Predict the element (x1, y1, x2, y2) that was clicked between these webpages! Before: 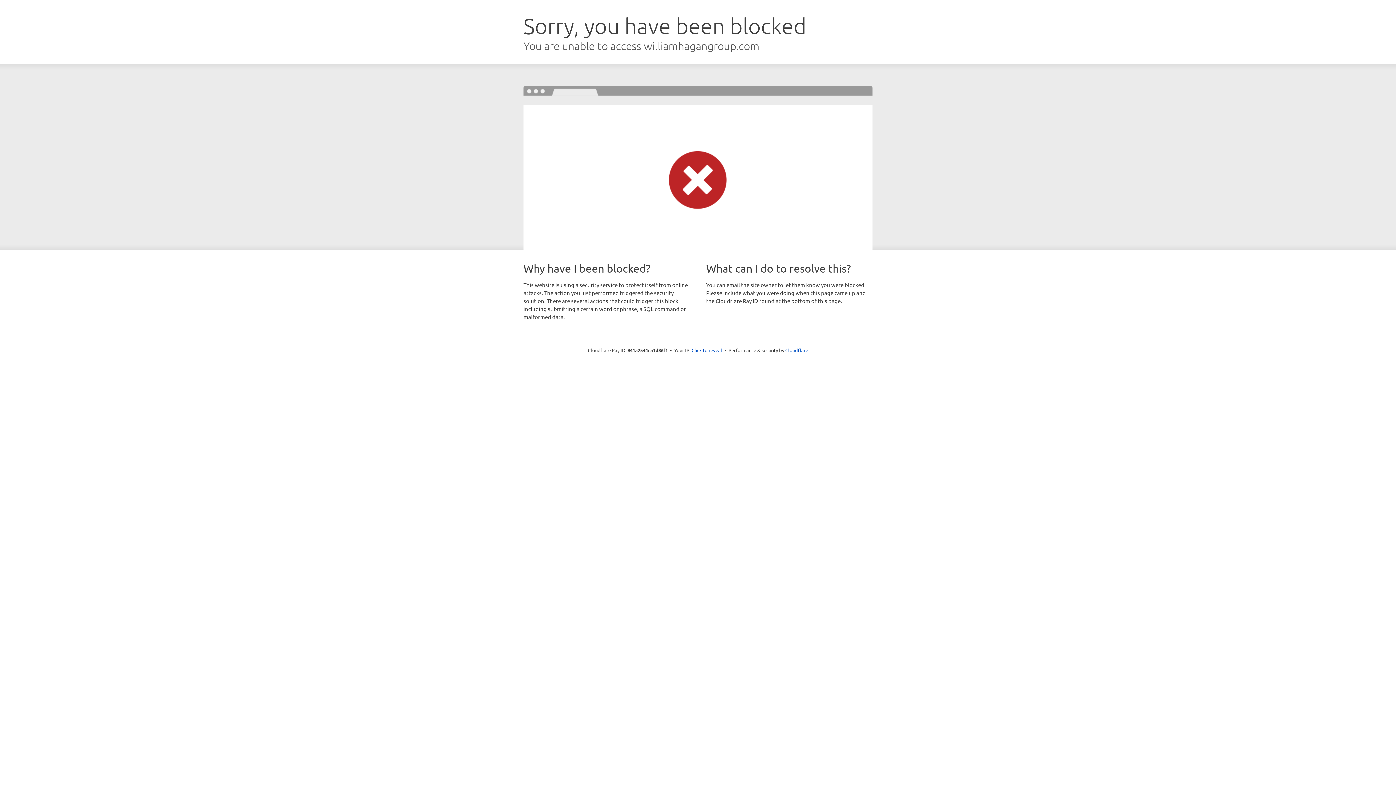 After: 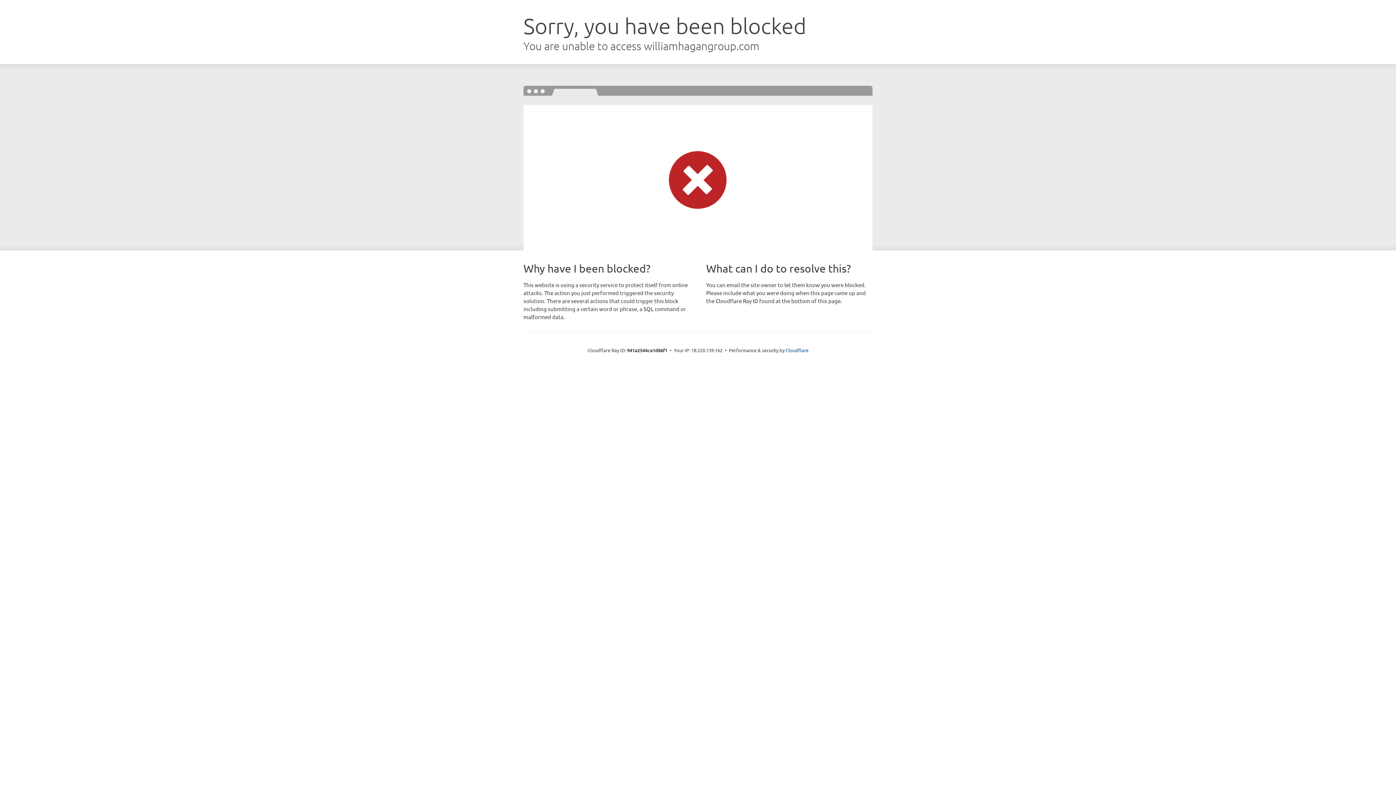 Action: bbox: (691, 346, 722, 353) label: Click to reveal